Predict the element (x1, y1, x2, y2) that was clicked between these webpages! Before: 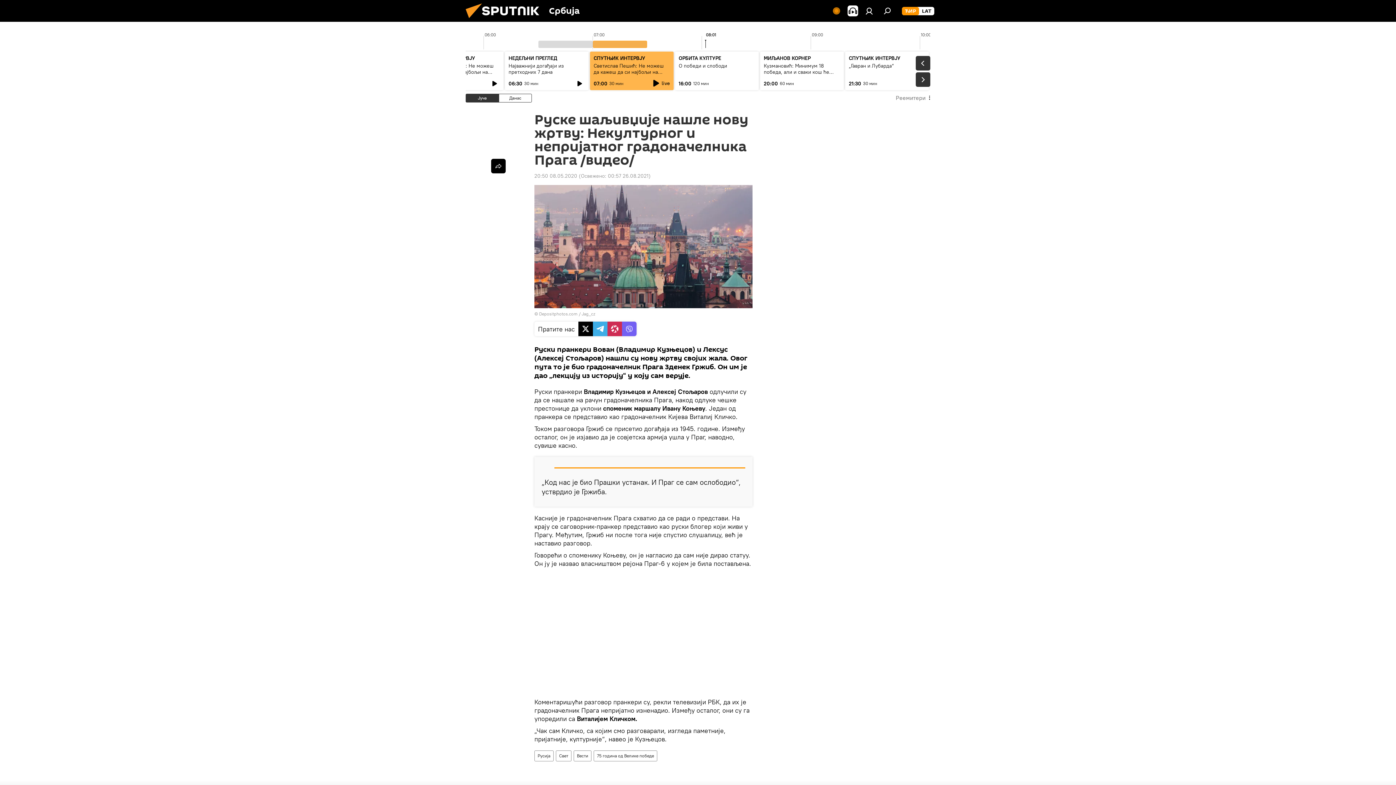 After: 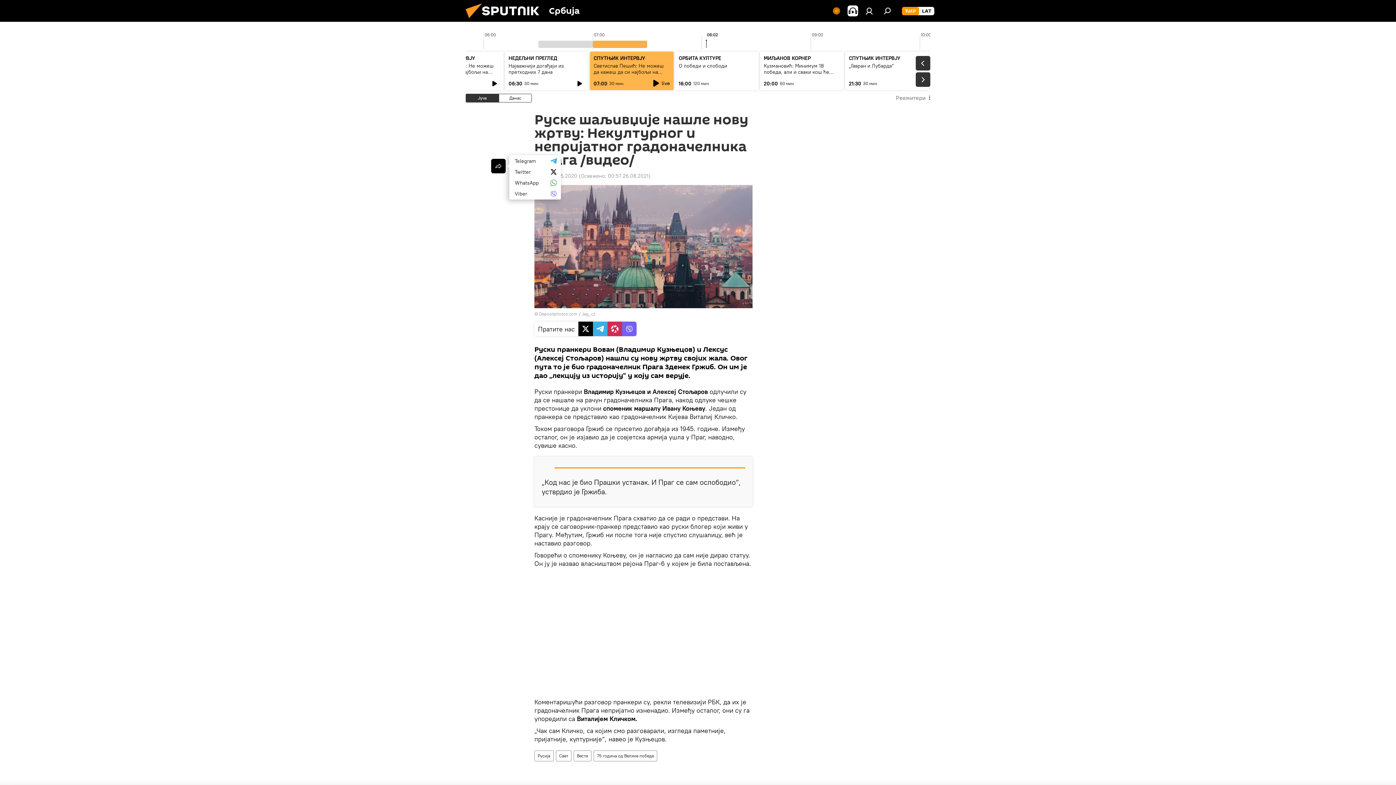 Action: bbox: (491, 158, 505, 173)